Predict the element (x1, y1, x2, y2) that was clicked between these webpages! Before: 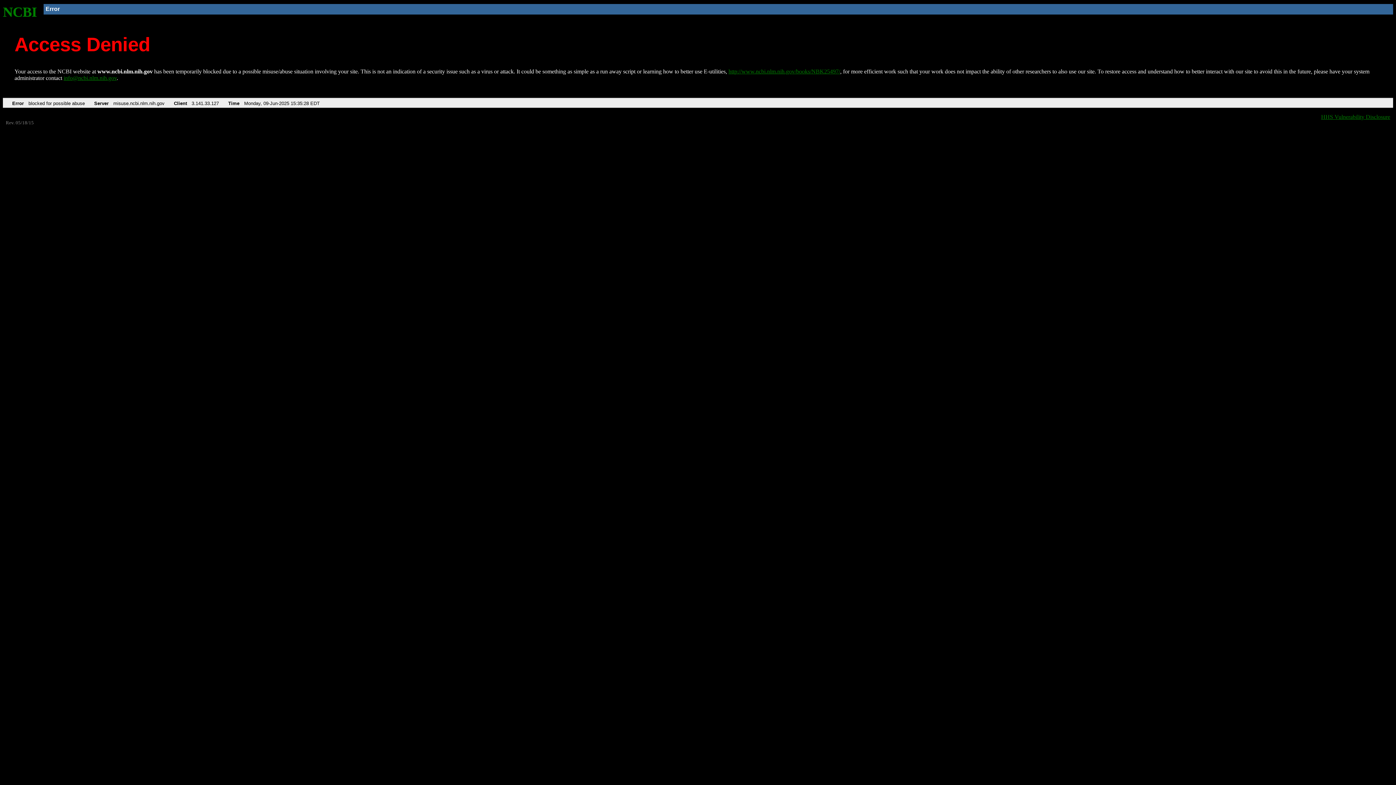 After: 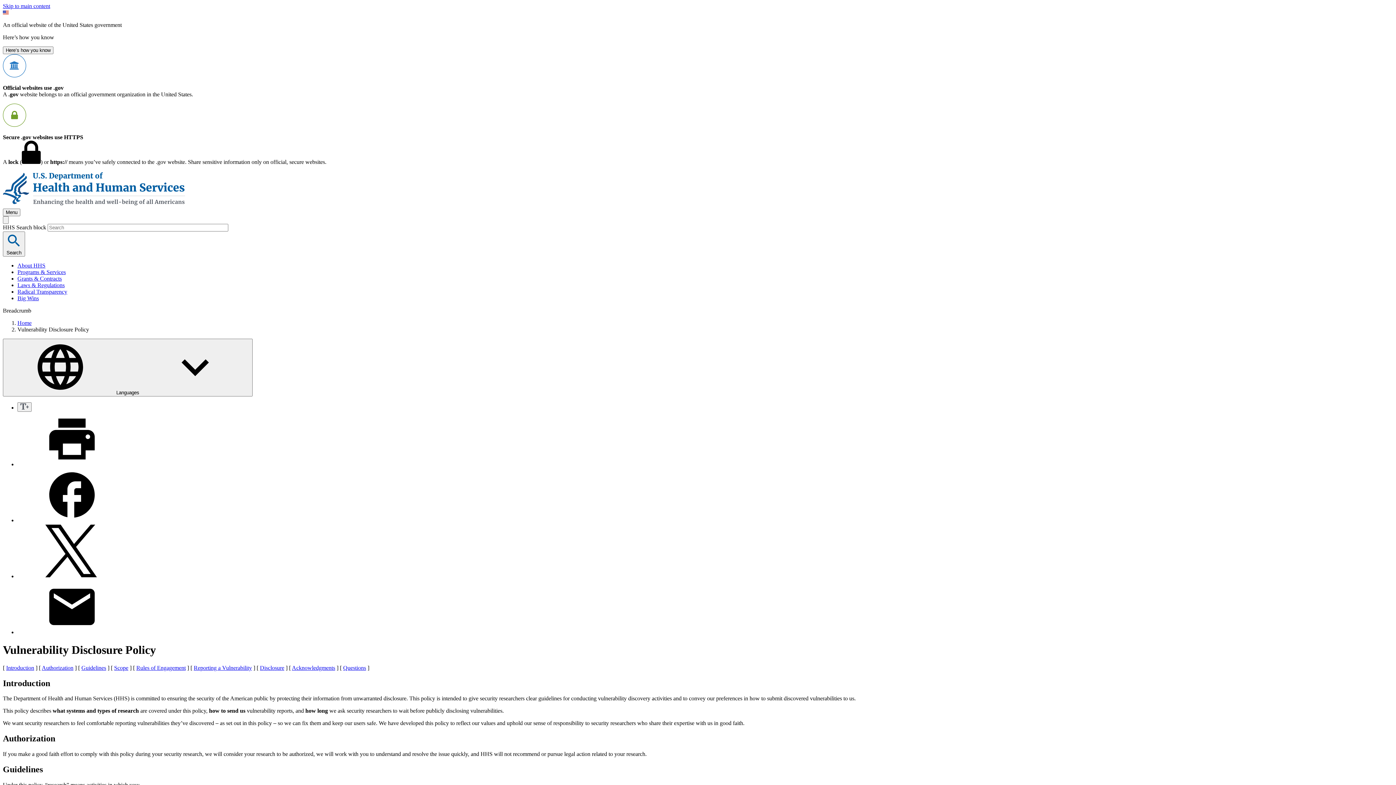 Action: label: HHS Vulnerability Disclosure bbox: (1321, 113, 1390, 119)